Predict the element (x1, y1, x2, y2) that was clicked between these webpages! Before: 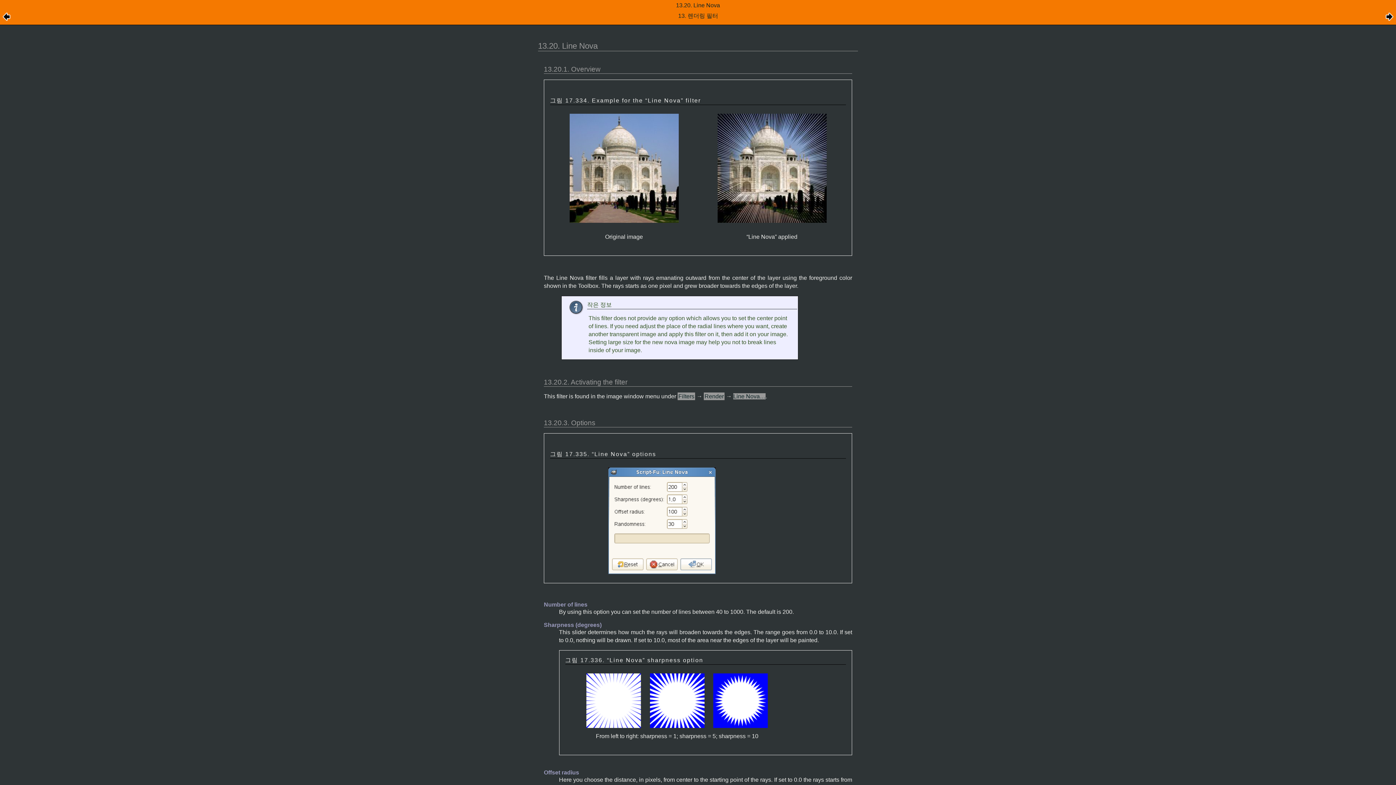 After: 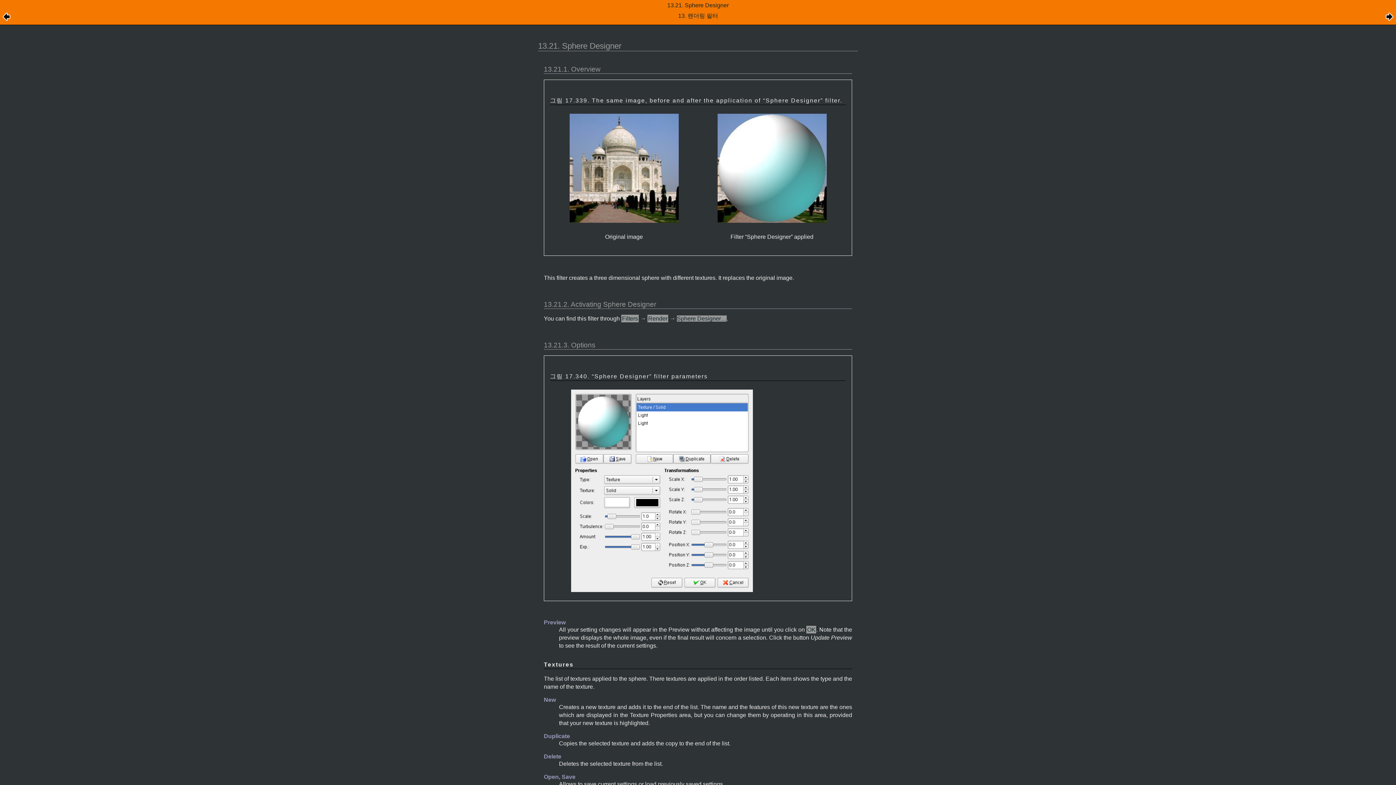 Action: bbox: (1385, 16, 1394, 22)